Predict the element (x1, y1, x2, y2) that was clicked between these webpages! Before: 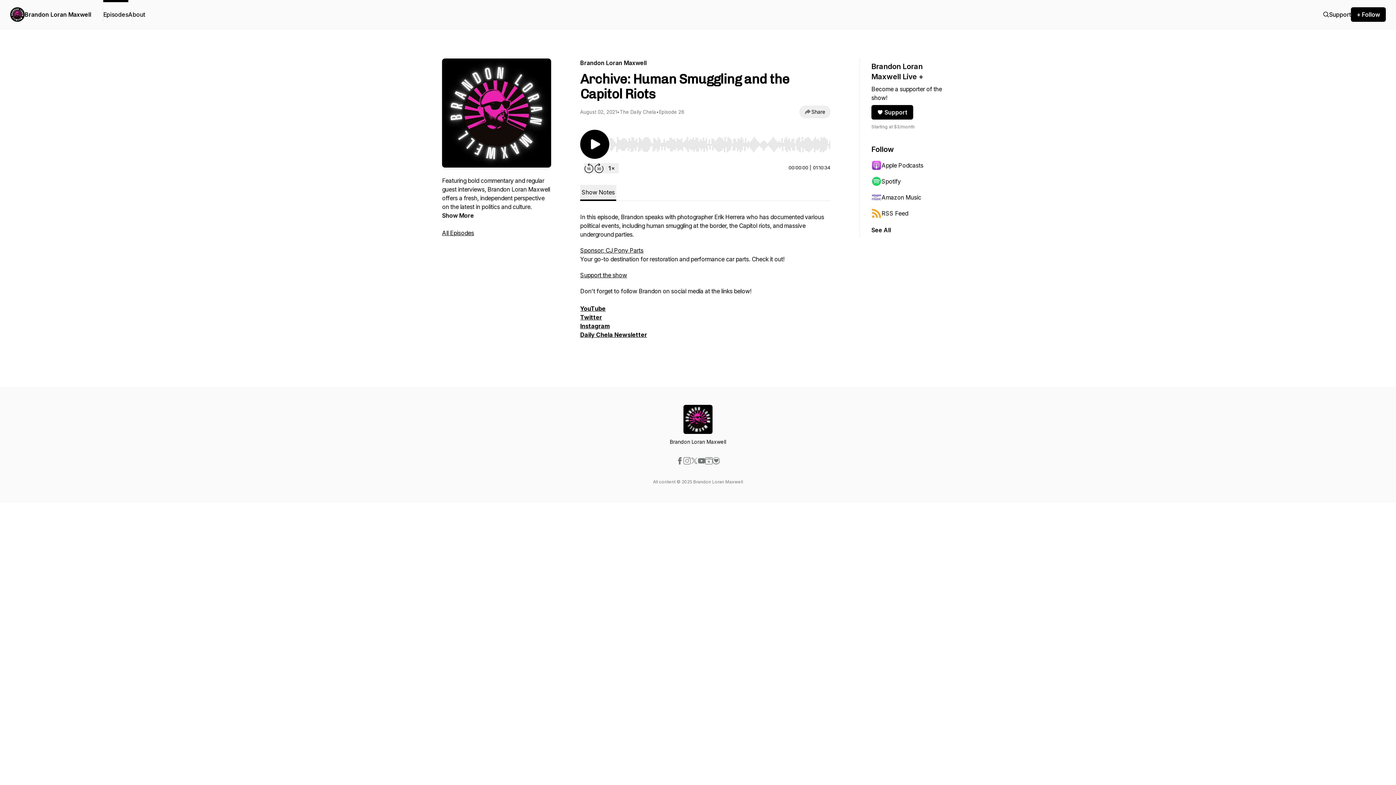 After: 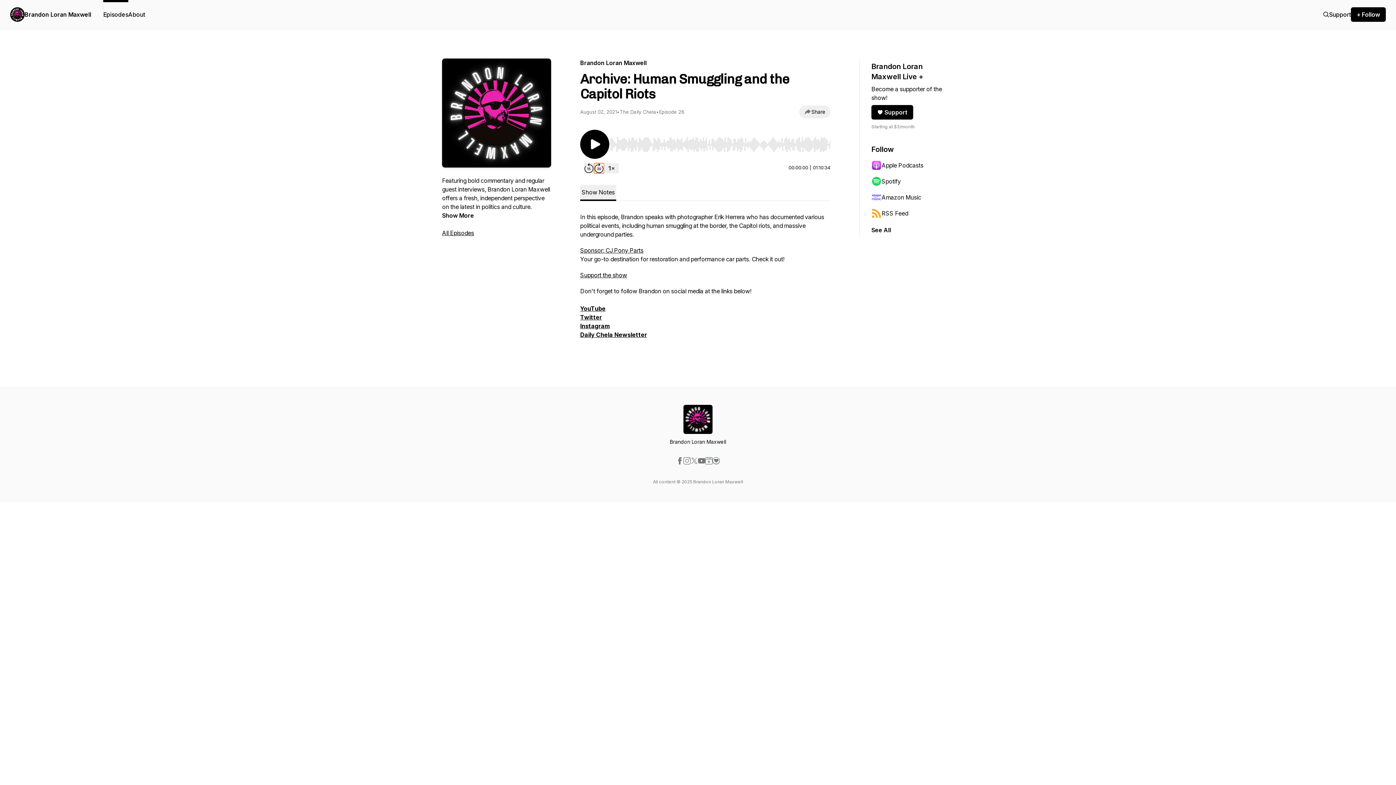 Action: label: Forward 30 seconds bbox: (594, 163, 604, 173)